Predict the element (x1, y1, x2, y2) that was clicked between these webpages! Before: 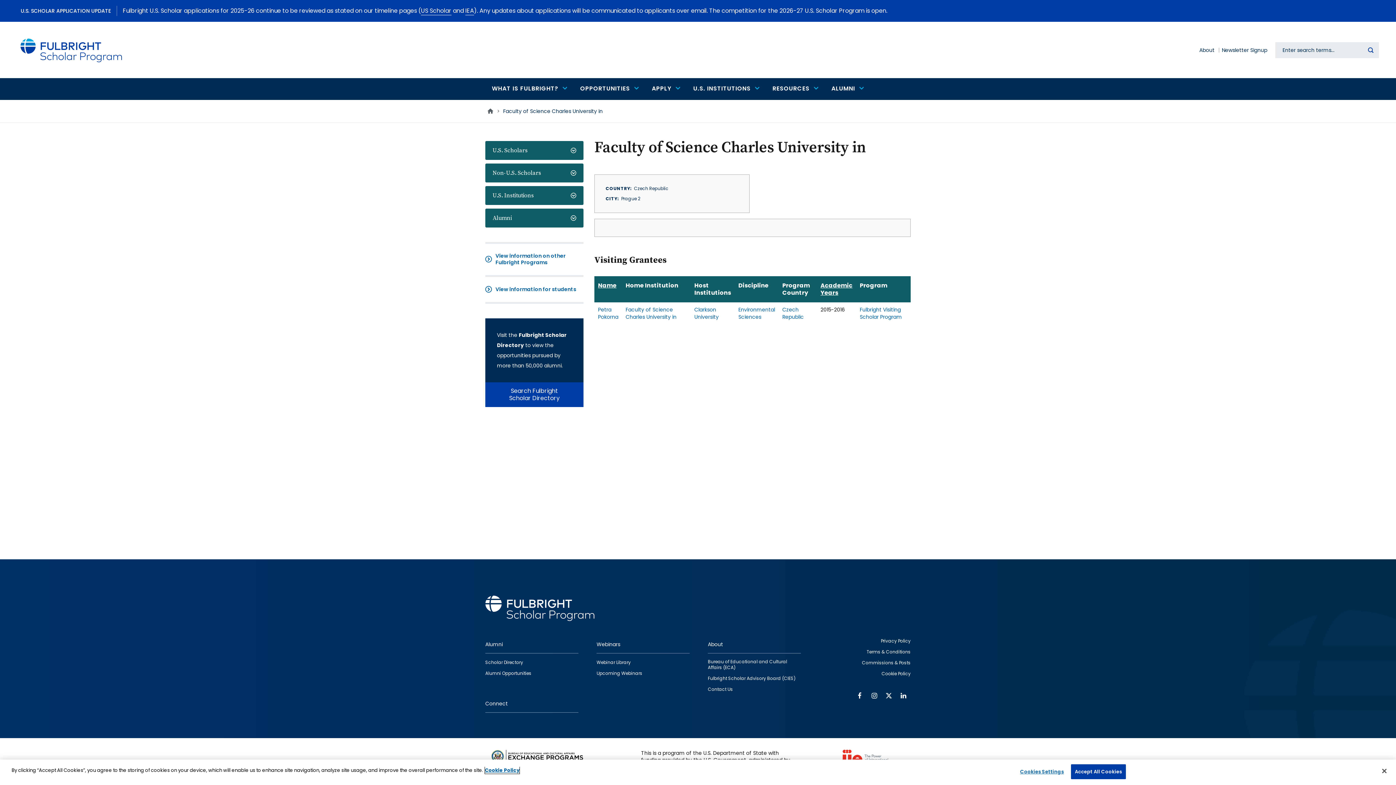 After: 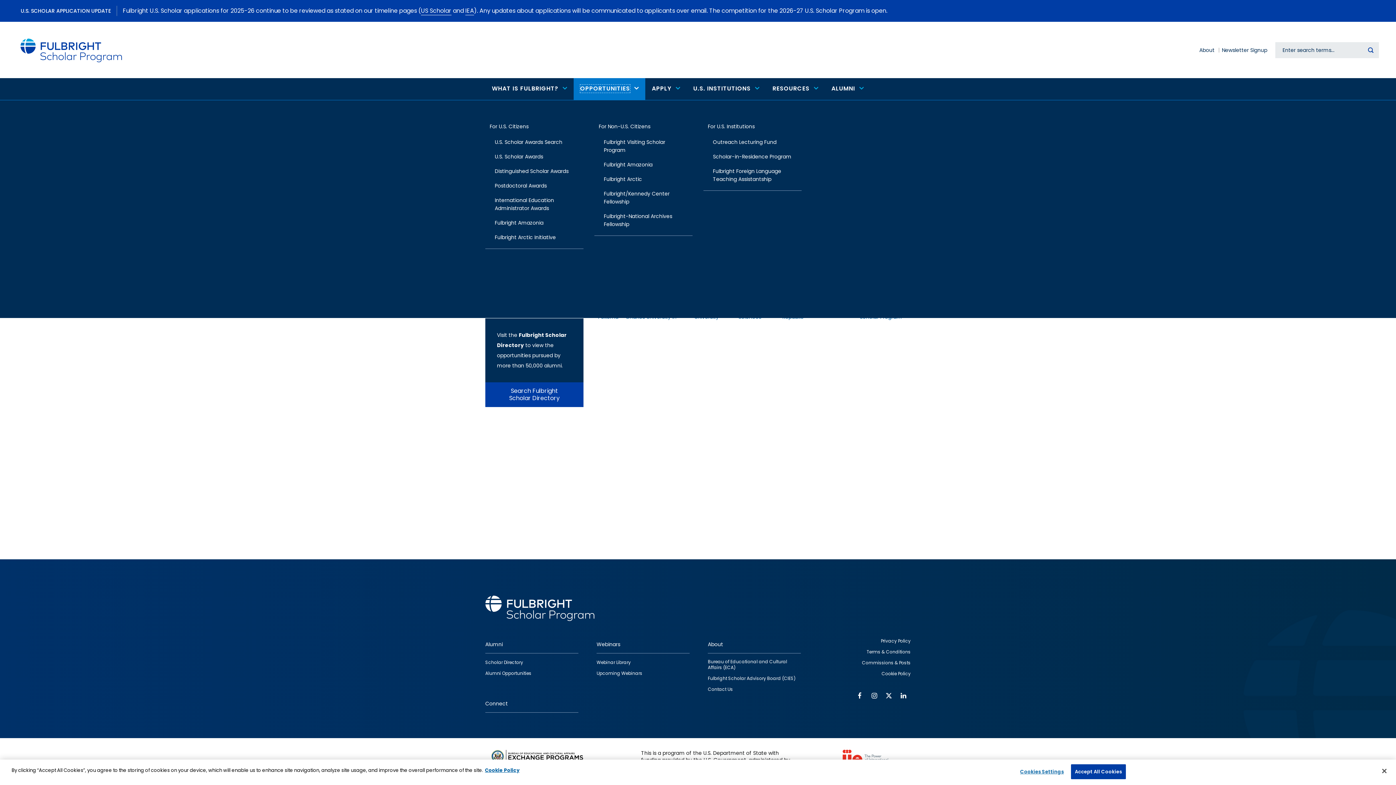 Action: bbox: (573, 78, 645, 100) label: OPPORTUNITIES